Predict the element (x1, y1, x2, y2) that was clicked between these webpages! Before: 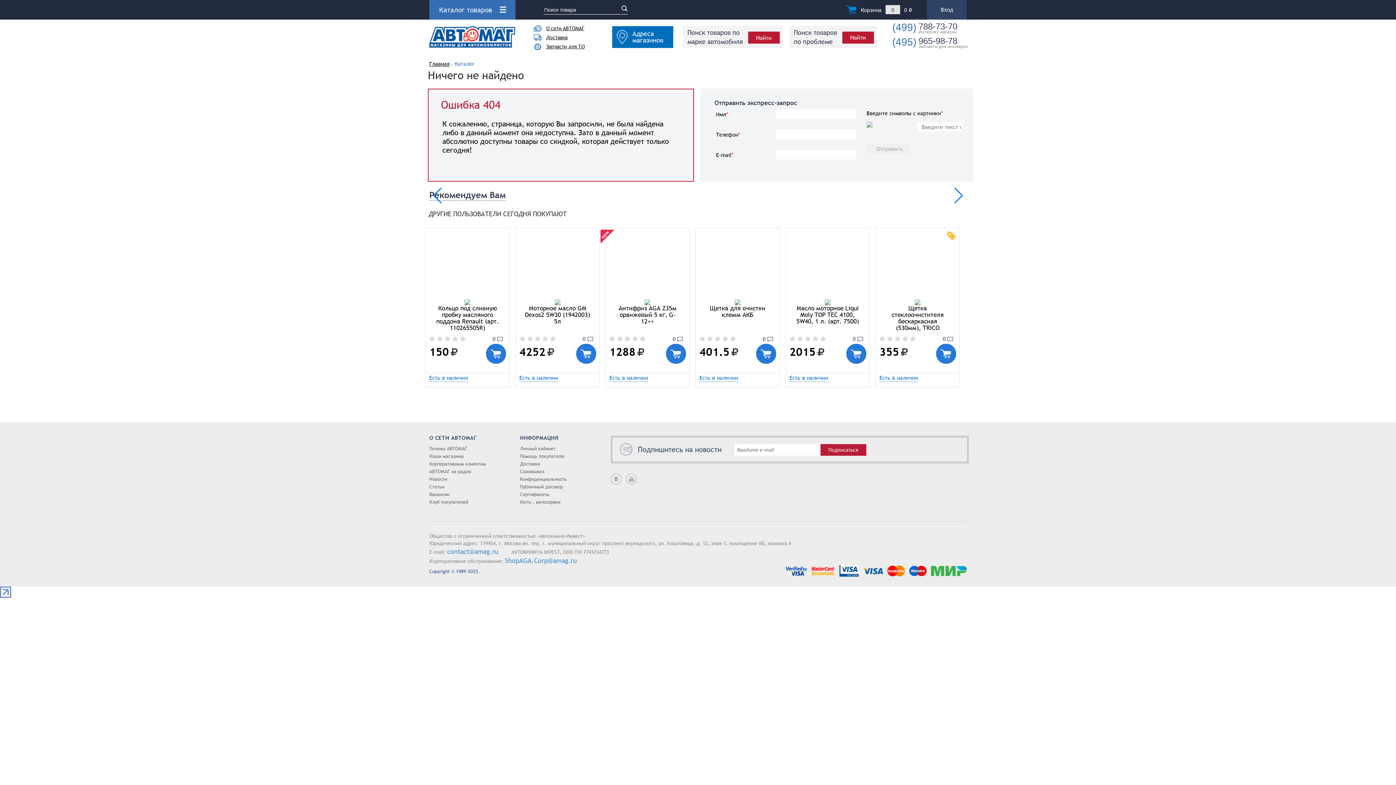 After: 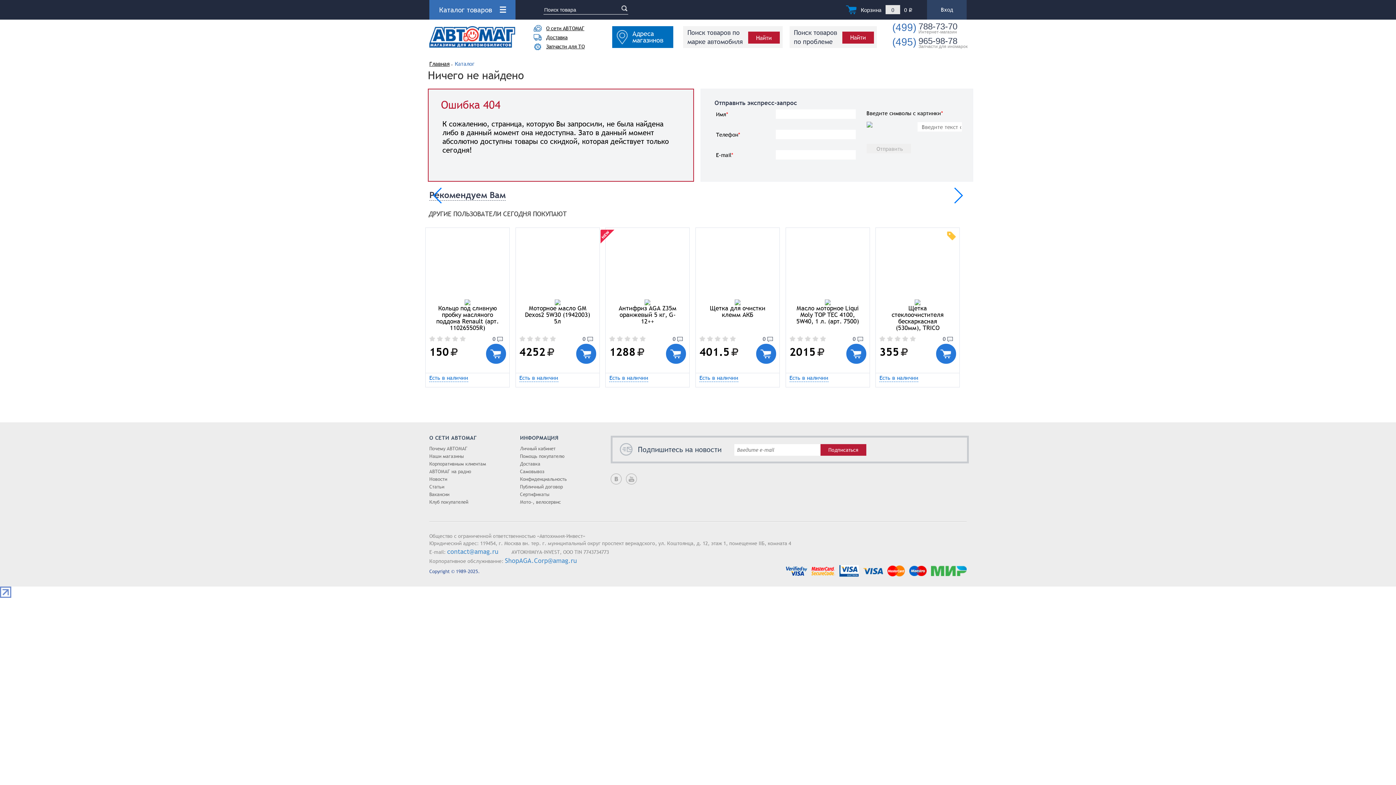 Action: bbox: (0, 588, 11, 595)